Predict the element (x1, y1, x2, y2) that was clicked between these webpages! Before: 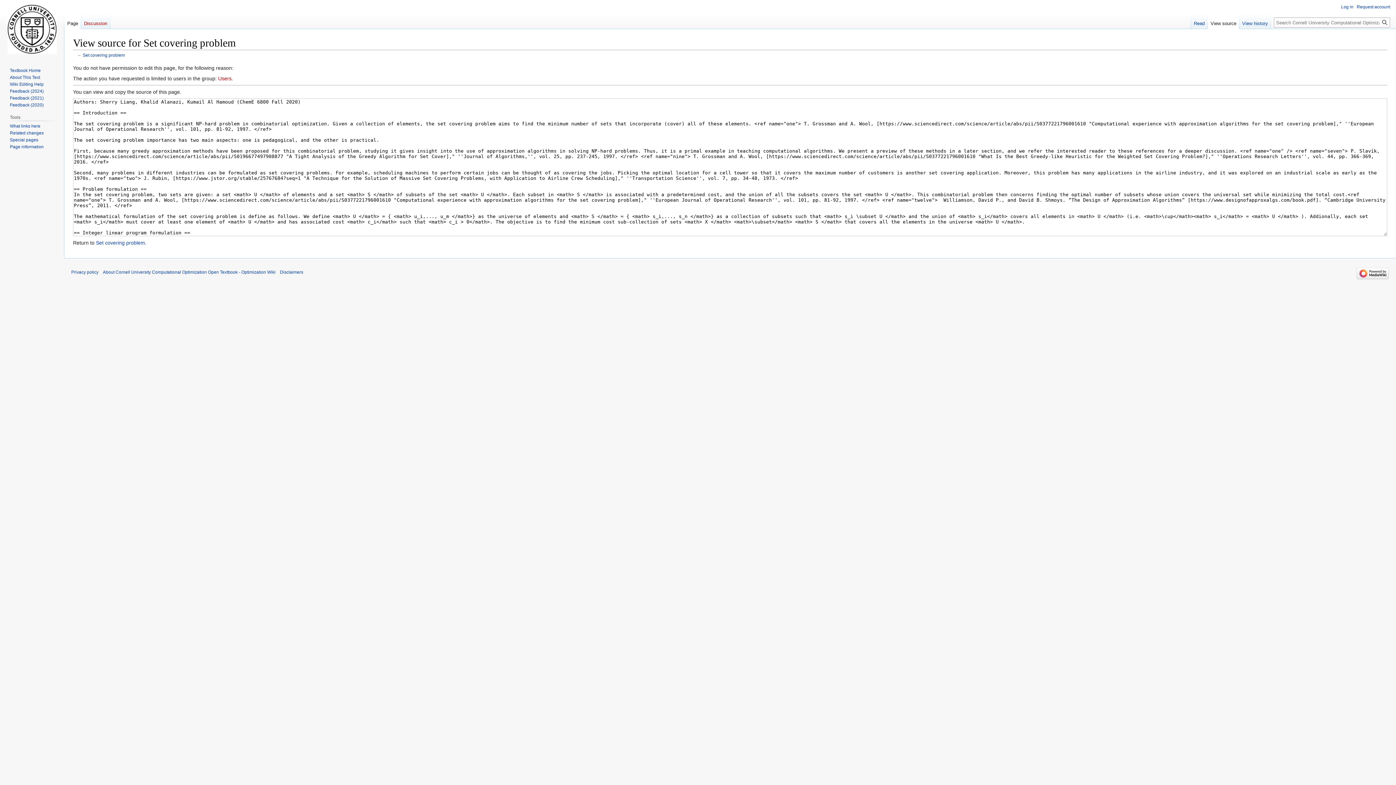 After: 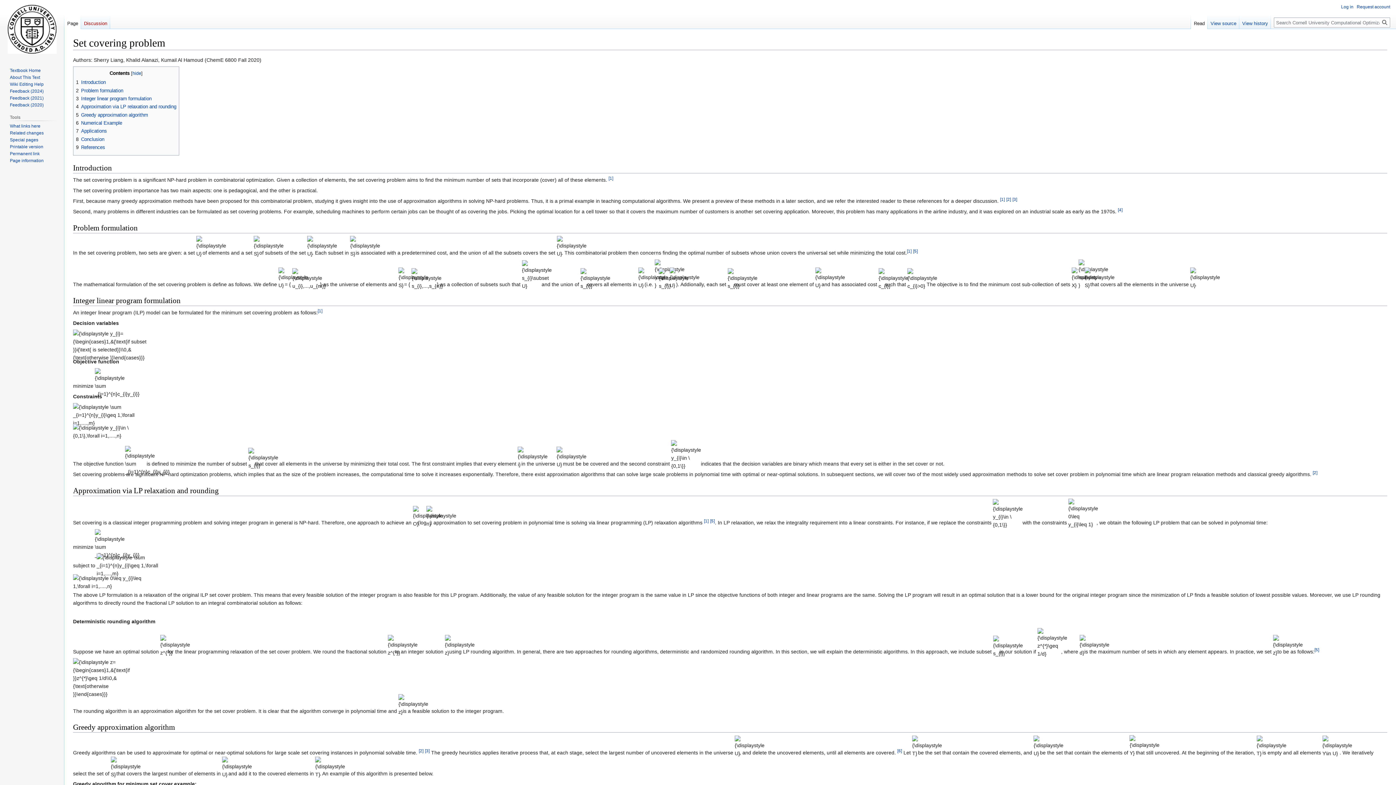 Action: label: Set covering problem bbox: (82, 52, 125, 57)